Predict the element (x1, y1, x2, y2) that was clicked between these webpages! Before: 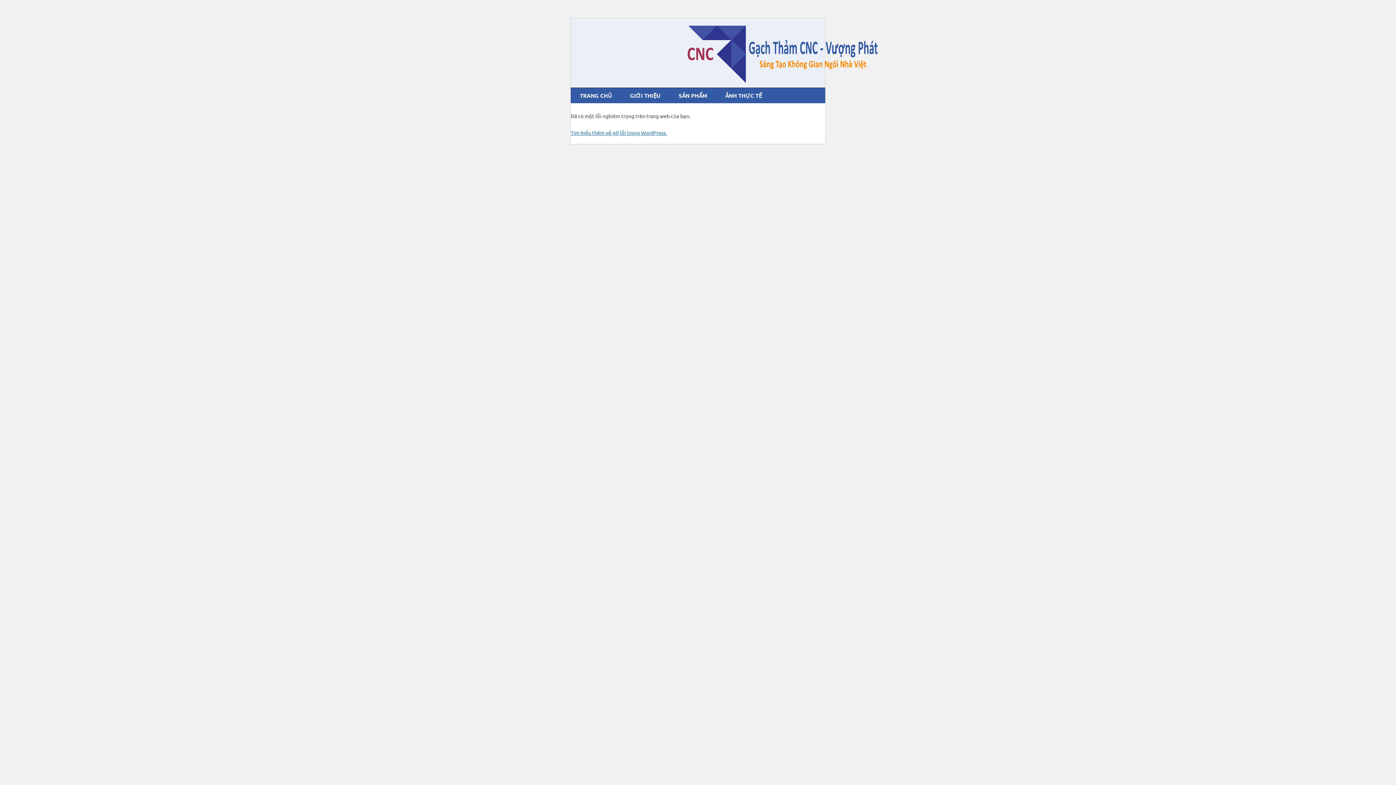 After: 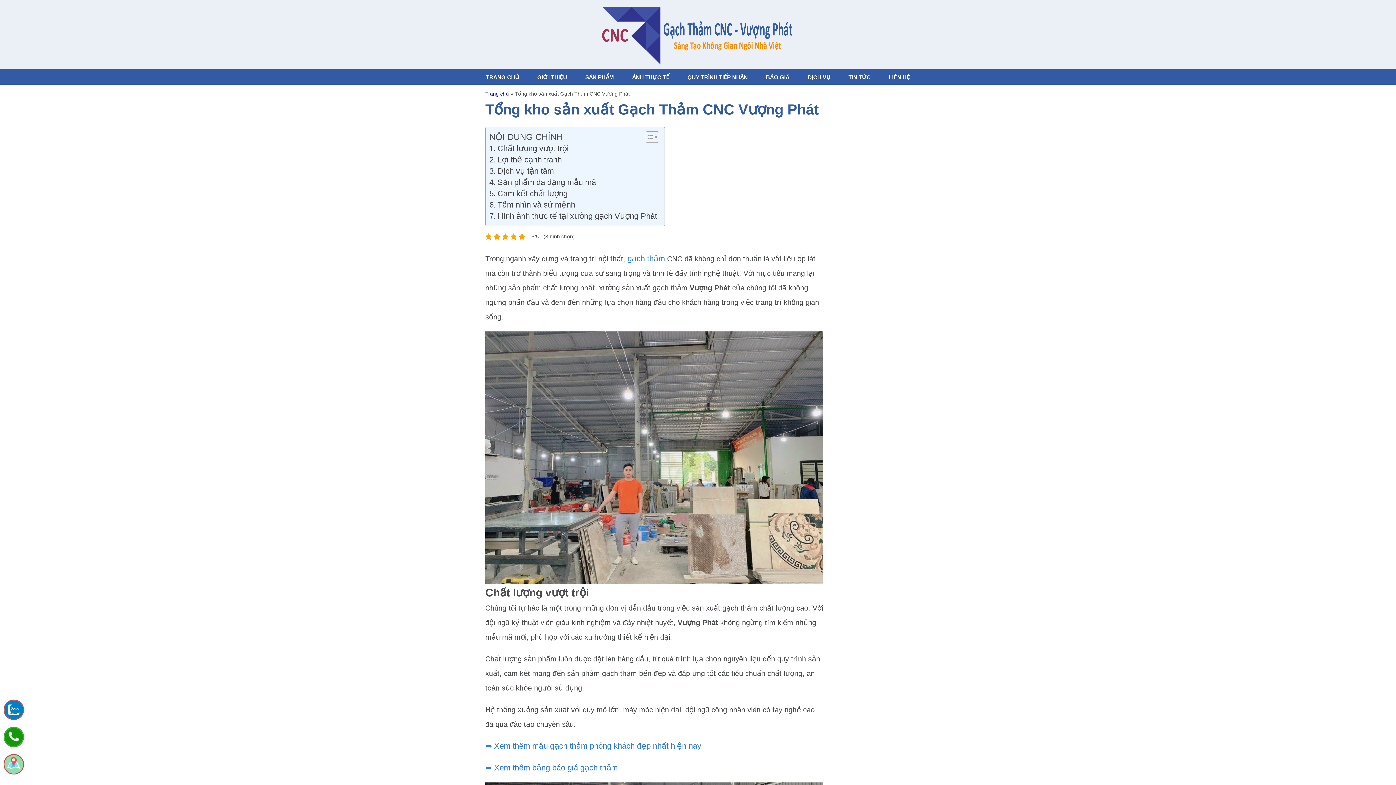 Action: label: GIỚI THIỆU bbox: (621, 88, 669, 103)